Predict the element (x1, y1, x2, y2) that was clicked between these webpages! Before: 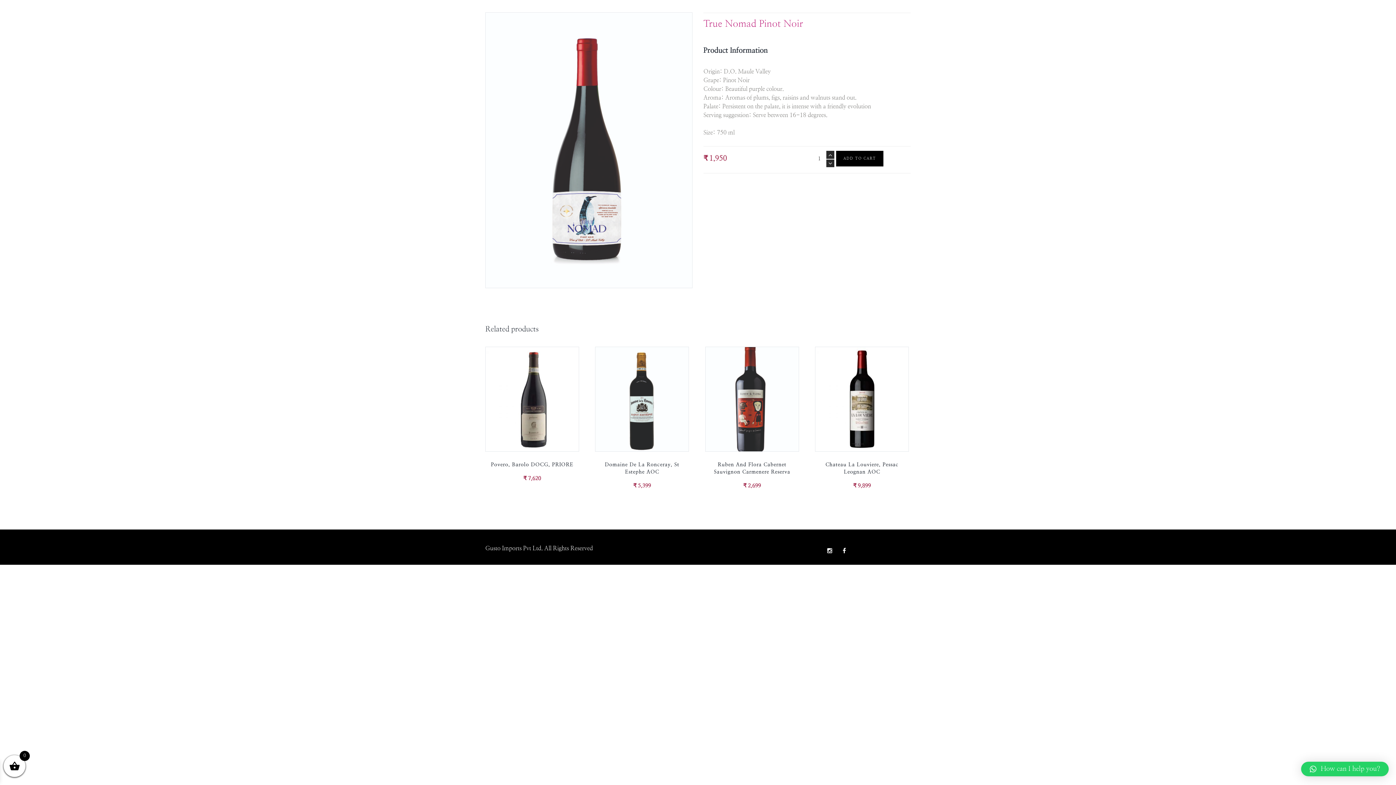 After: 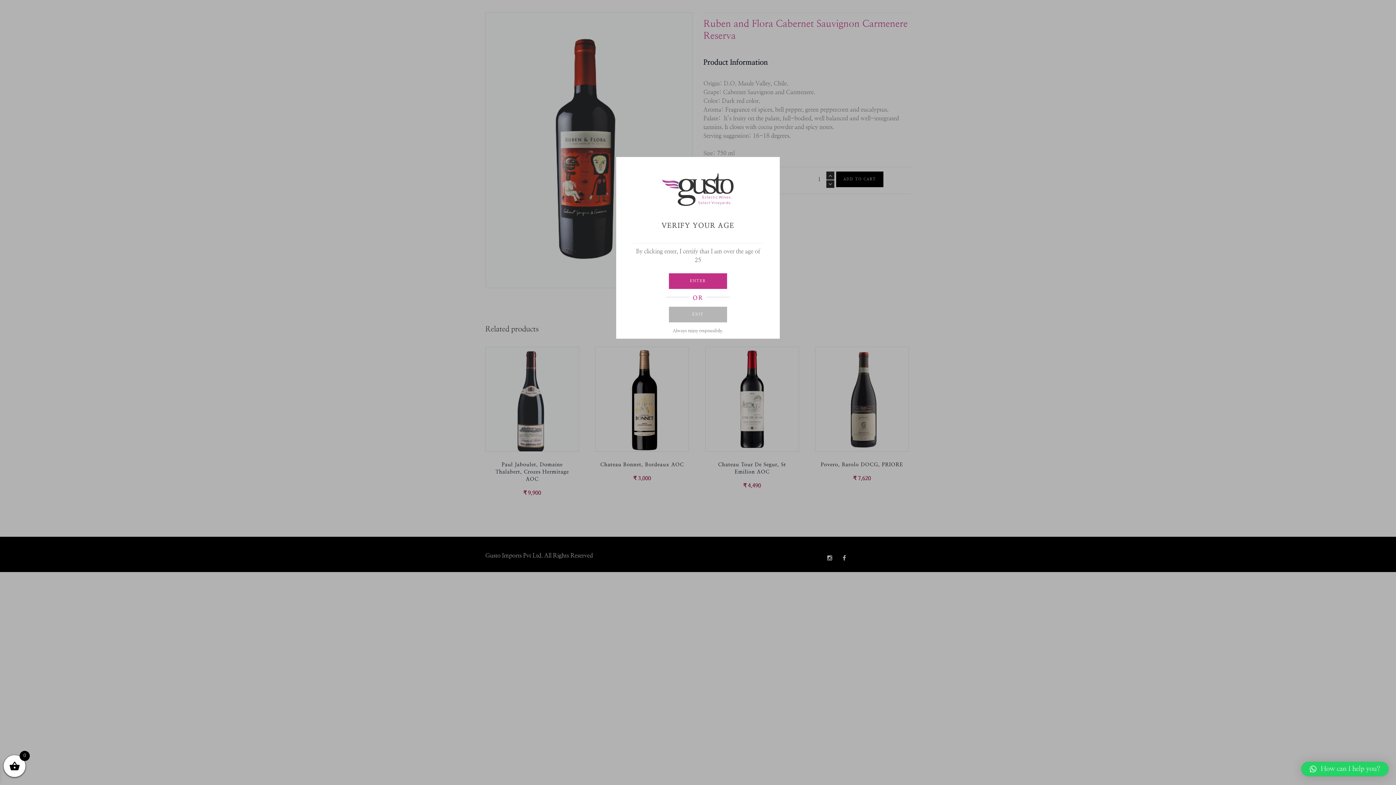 Action: bbox: (705, 347, 798, 451) label: VIEW